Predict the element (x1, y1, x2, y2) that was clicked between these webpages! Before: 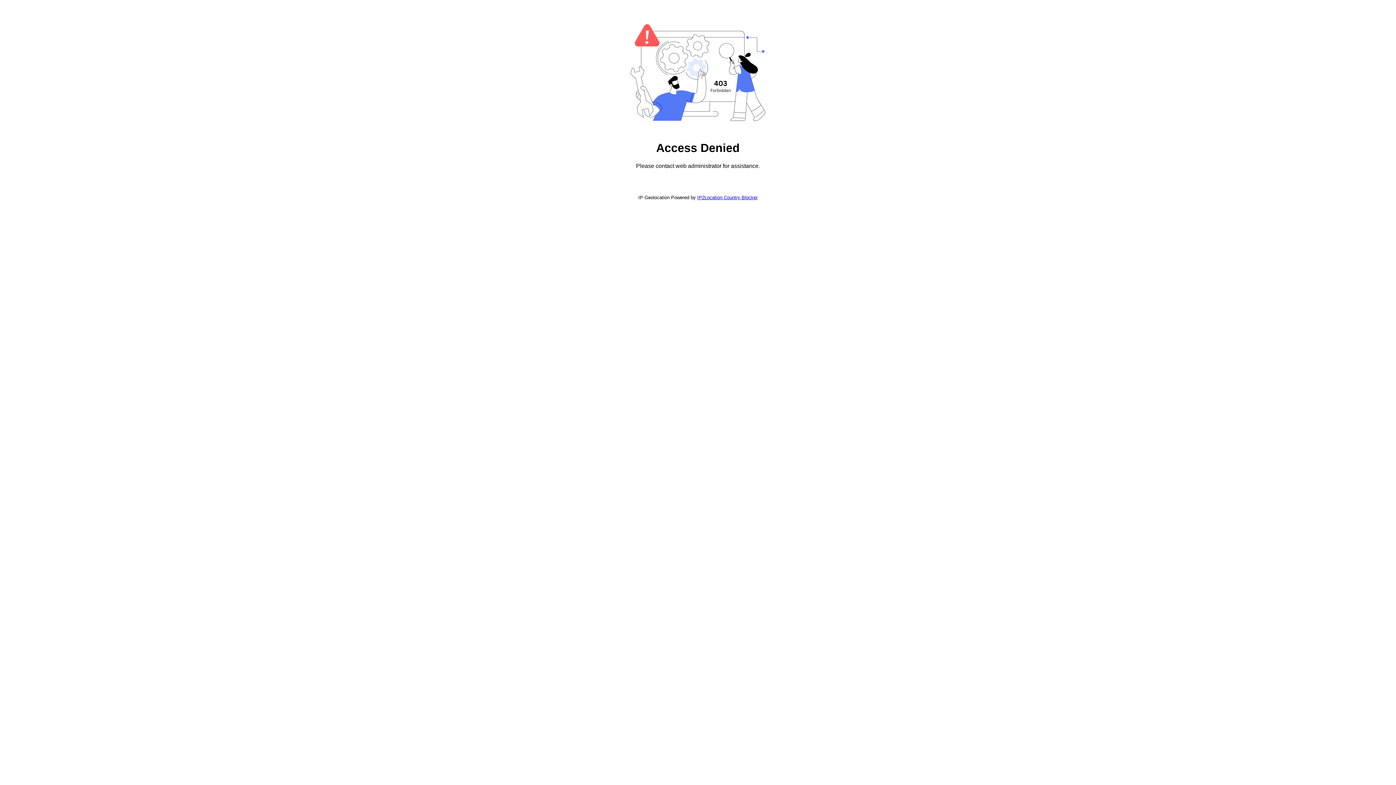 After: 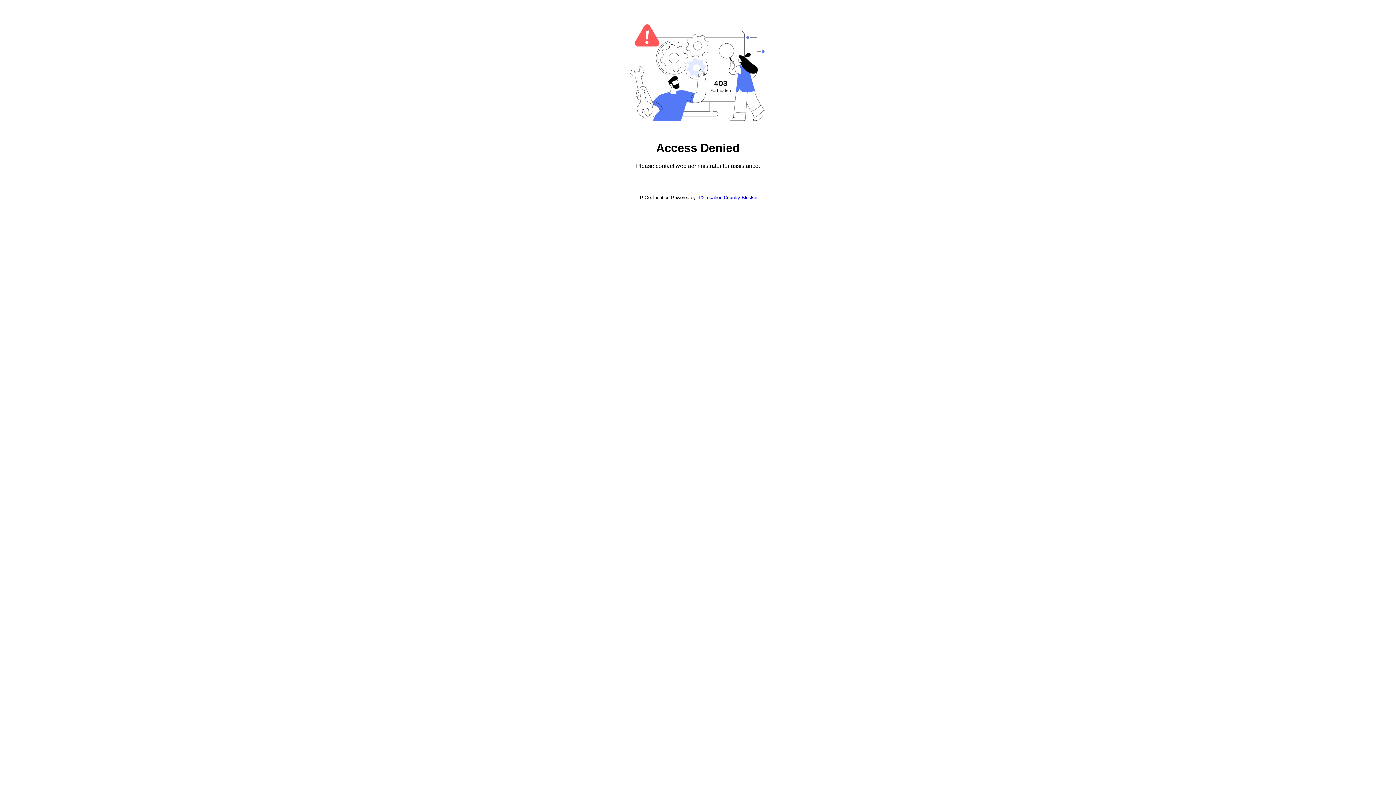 Action: label: IP2Location Country Blocker bbox: (697, 194, 757, 200)